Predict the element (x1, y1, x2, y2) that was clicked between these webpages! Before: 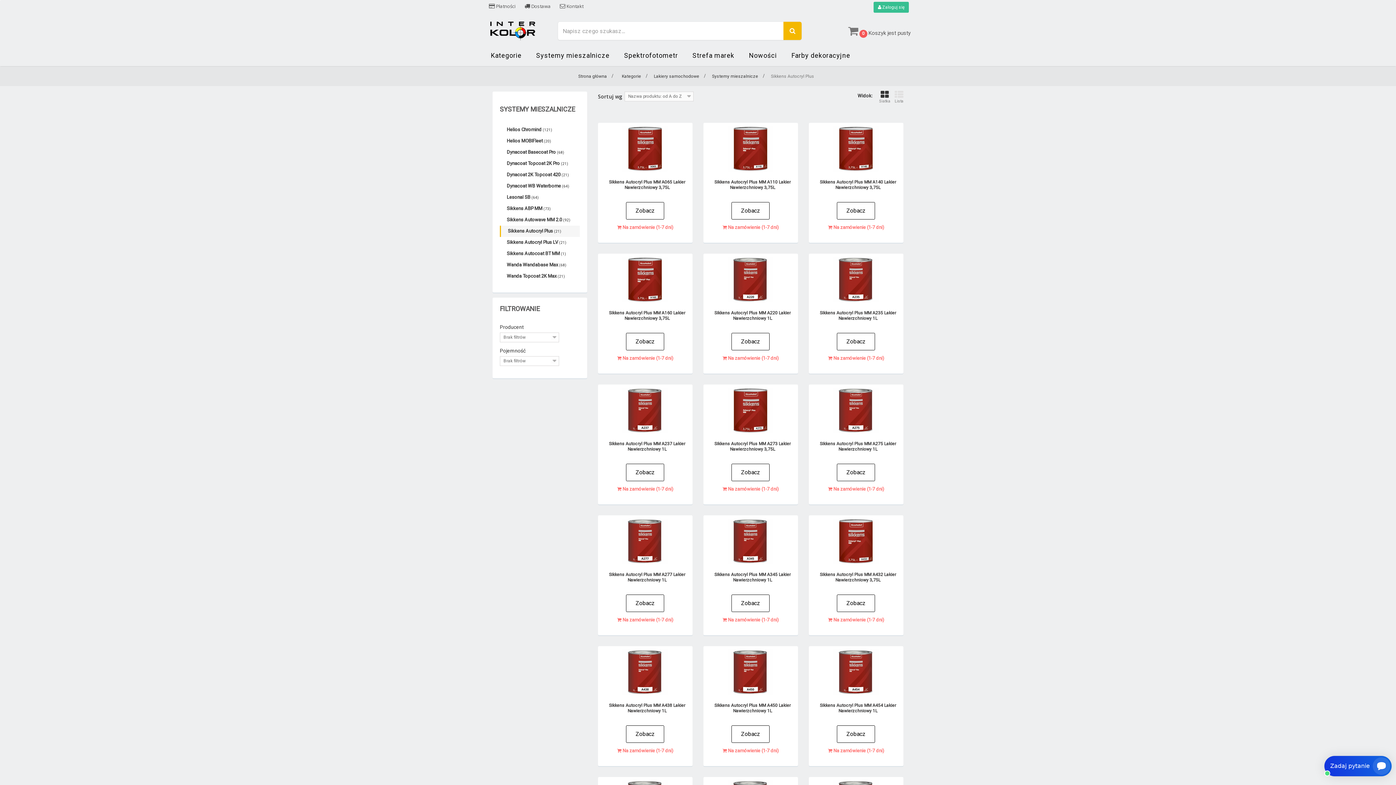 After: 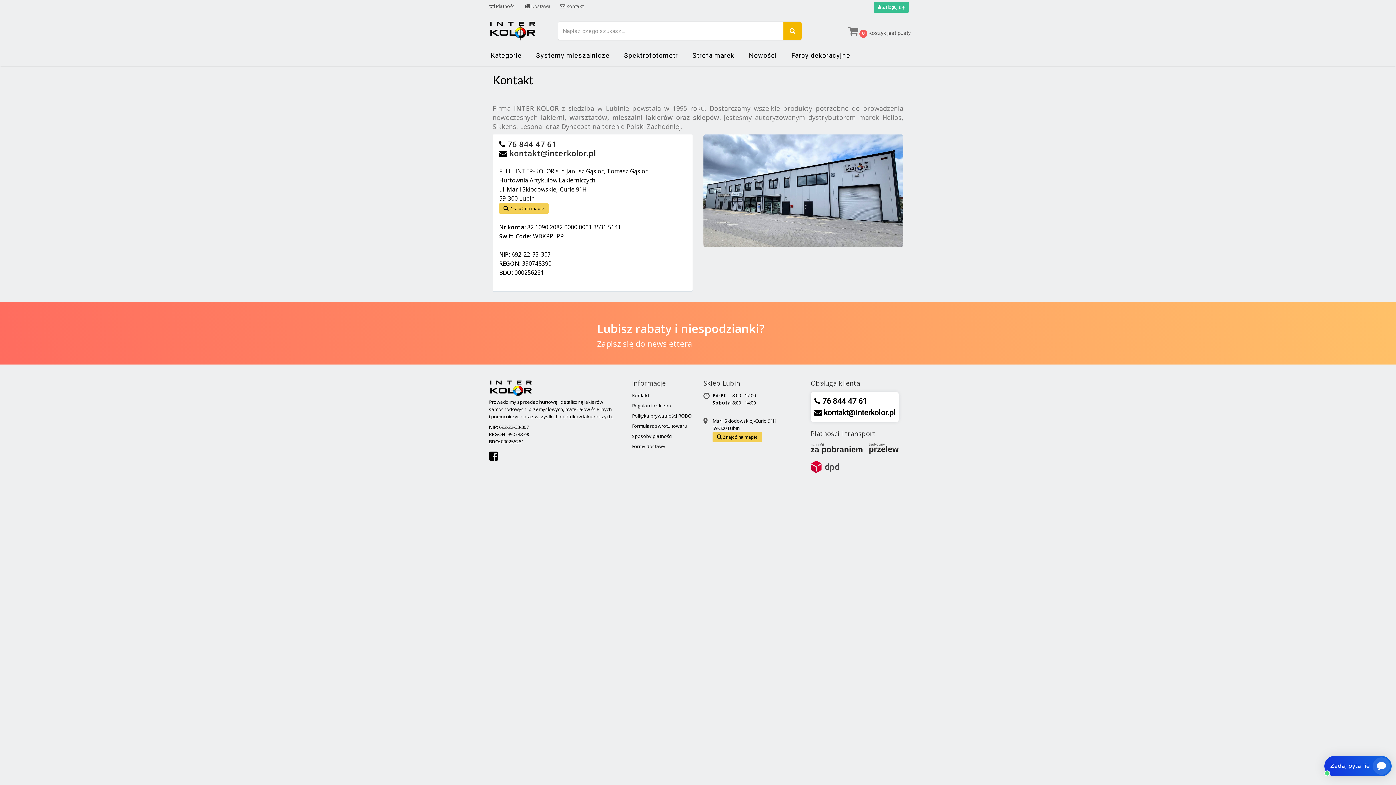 Action: label:  Kontakt bbox: (560, 0, 592, 13)